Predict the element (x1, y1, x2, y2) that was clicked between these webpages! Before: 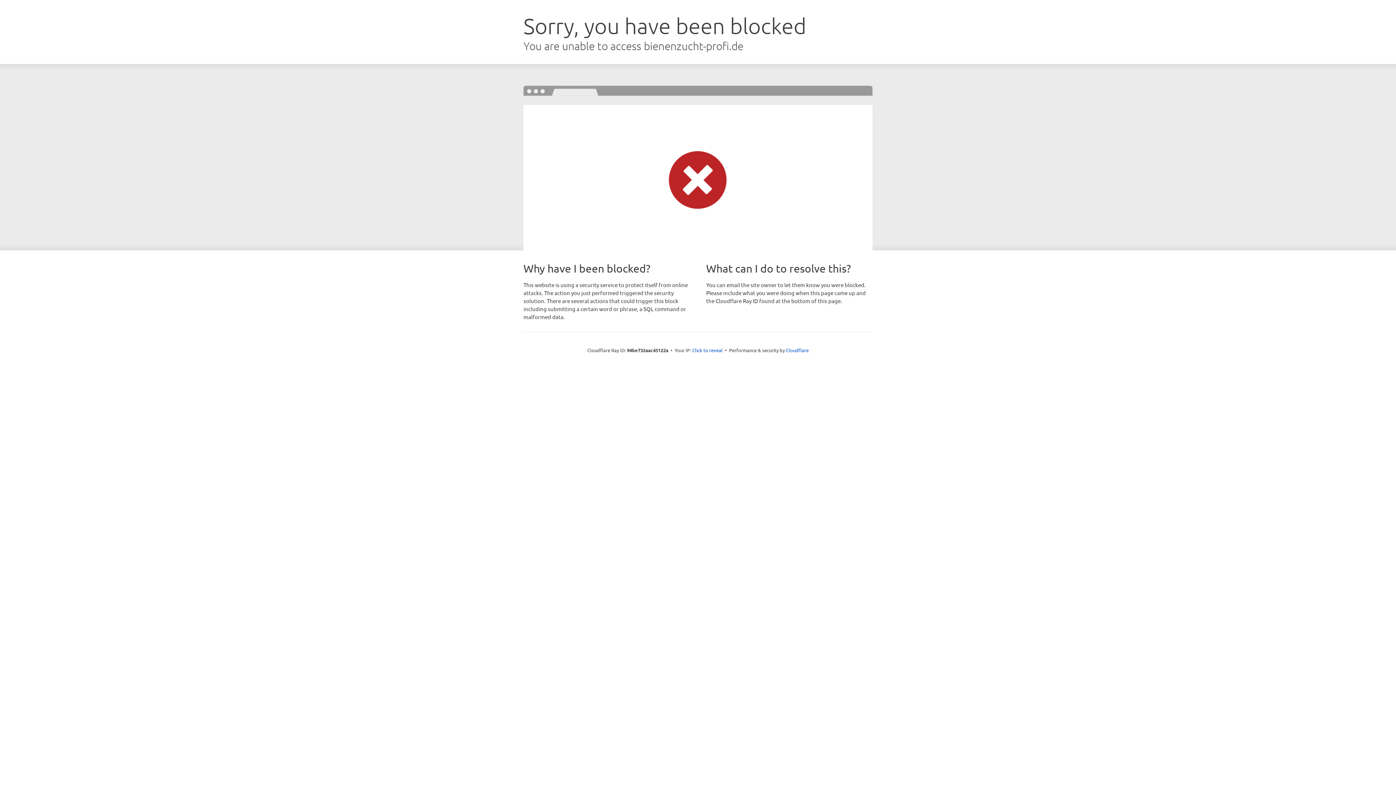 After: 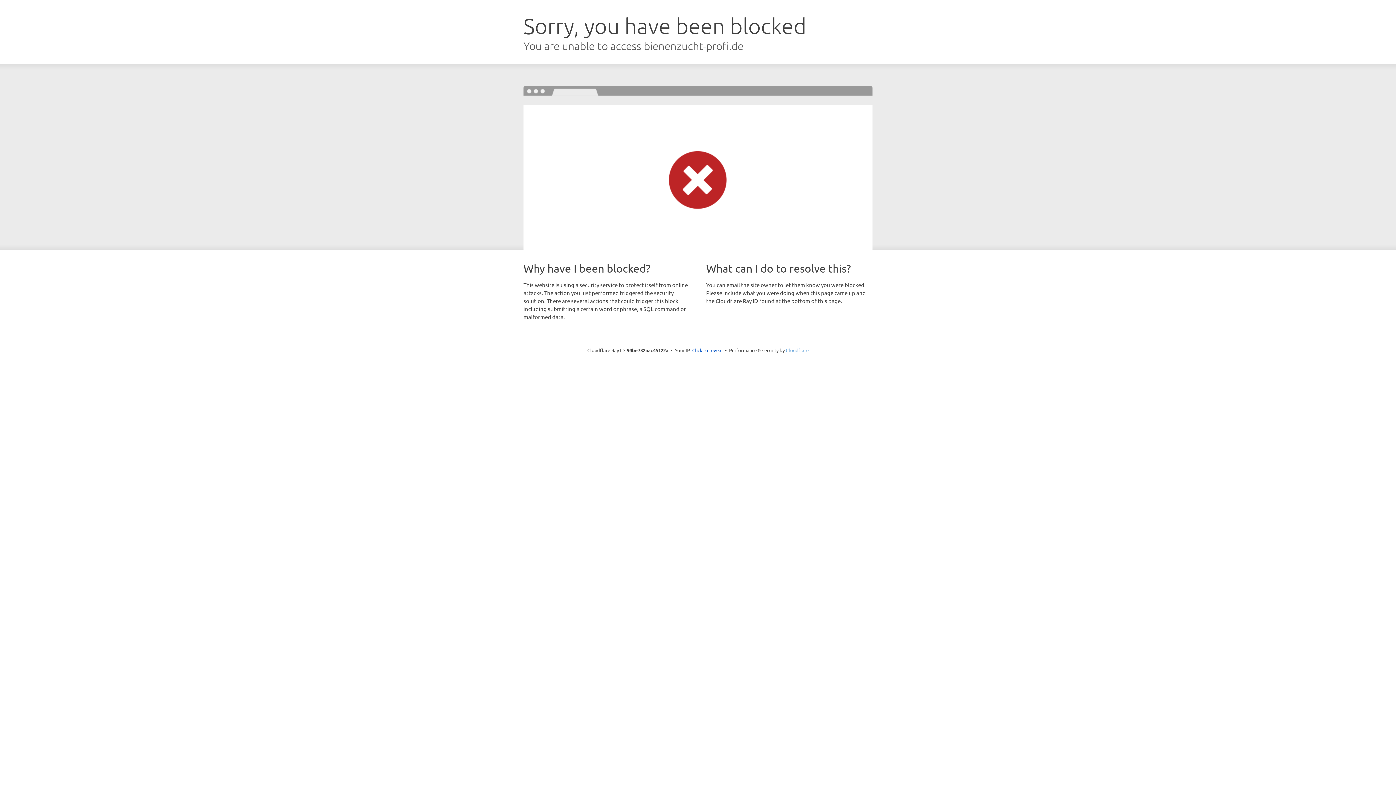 Action: bbox: (786, 347, 808, 353) label: Cloudflare